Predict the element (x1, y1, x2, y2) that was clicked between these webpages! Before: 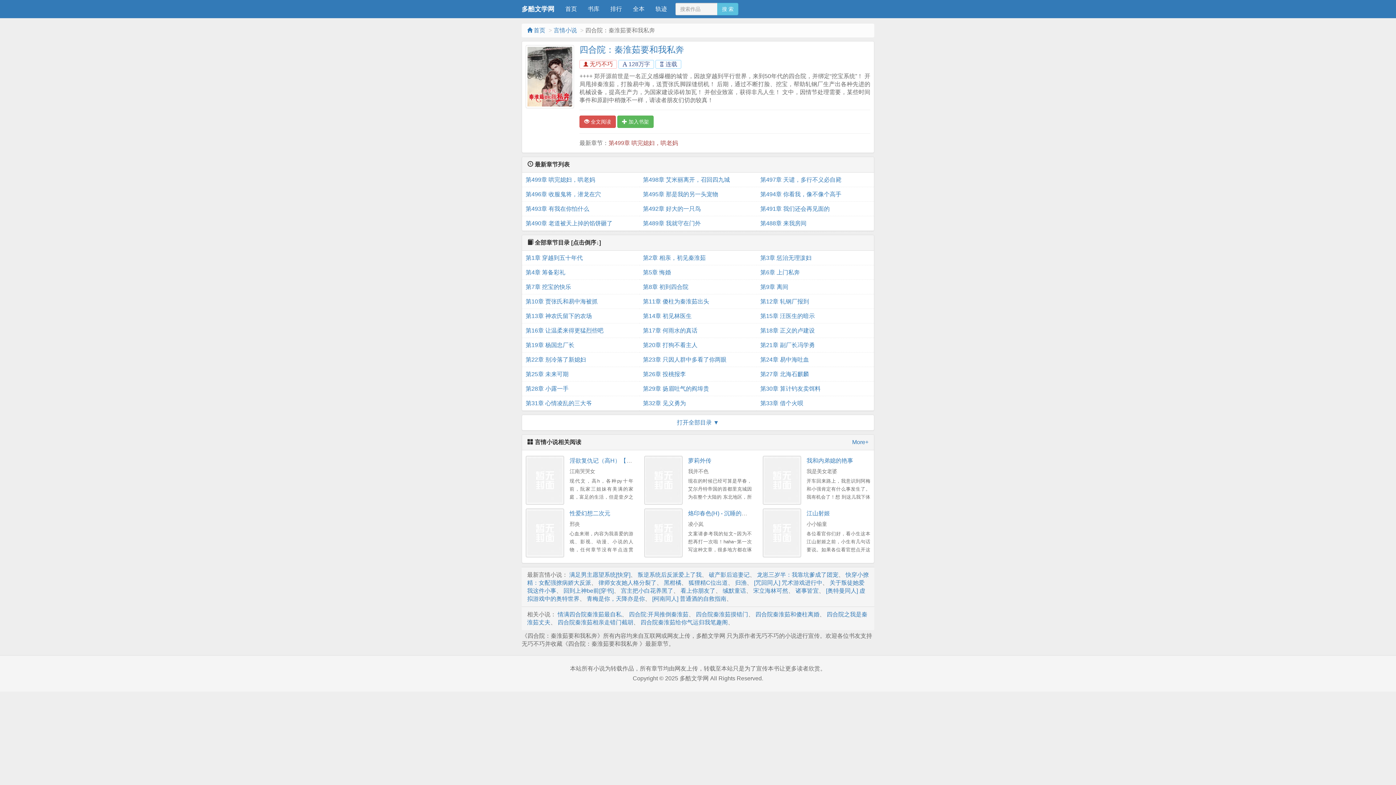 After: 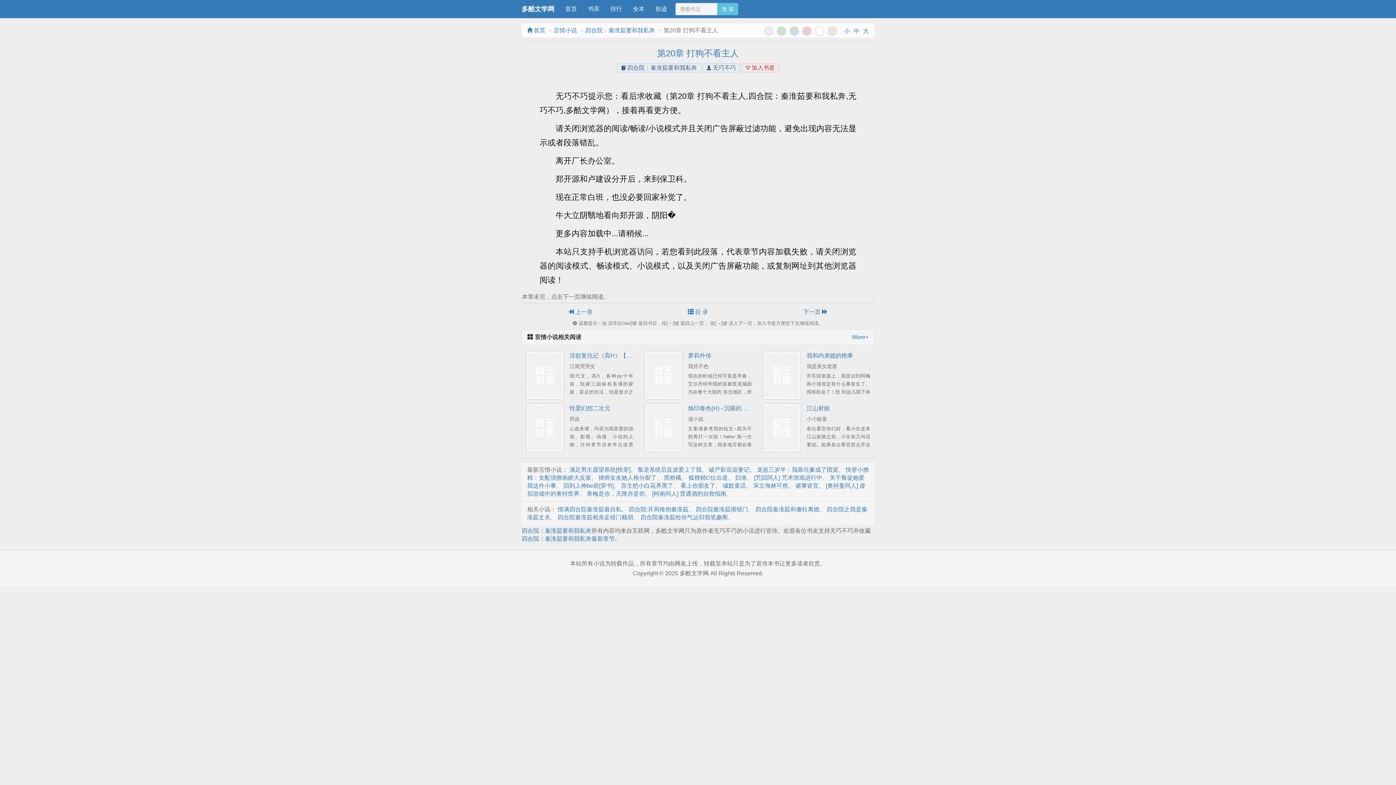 Action: bbox: (643, 338, 753, 352) label: 第20章 打狗不看主人